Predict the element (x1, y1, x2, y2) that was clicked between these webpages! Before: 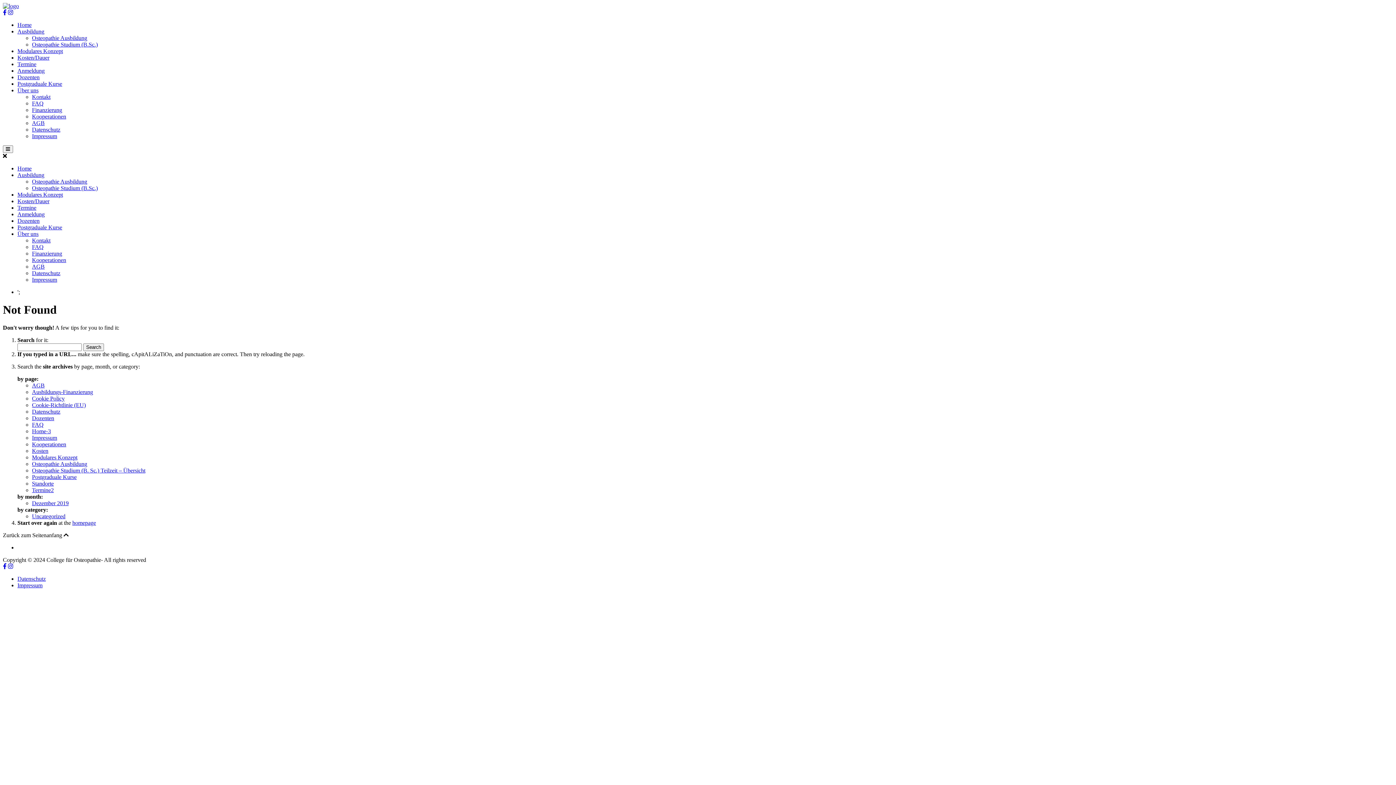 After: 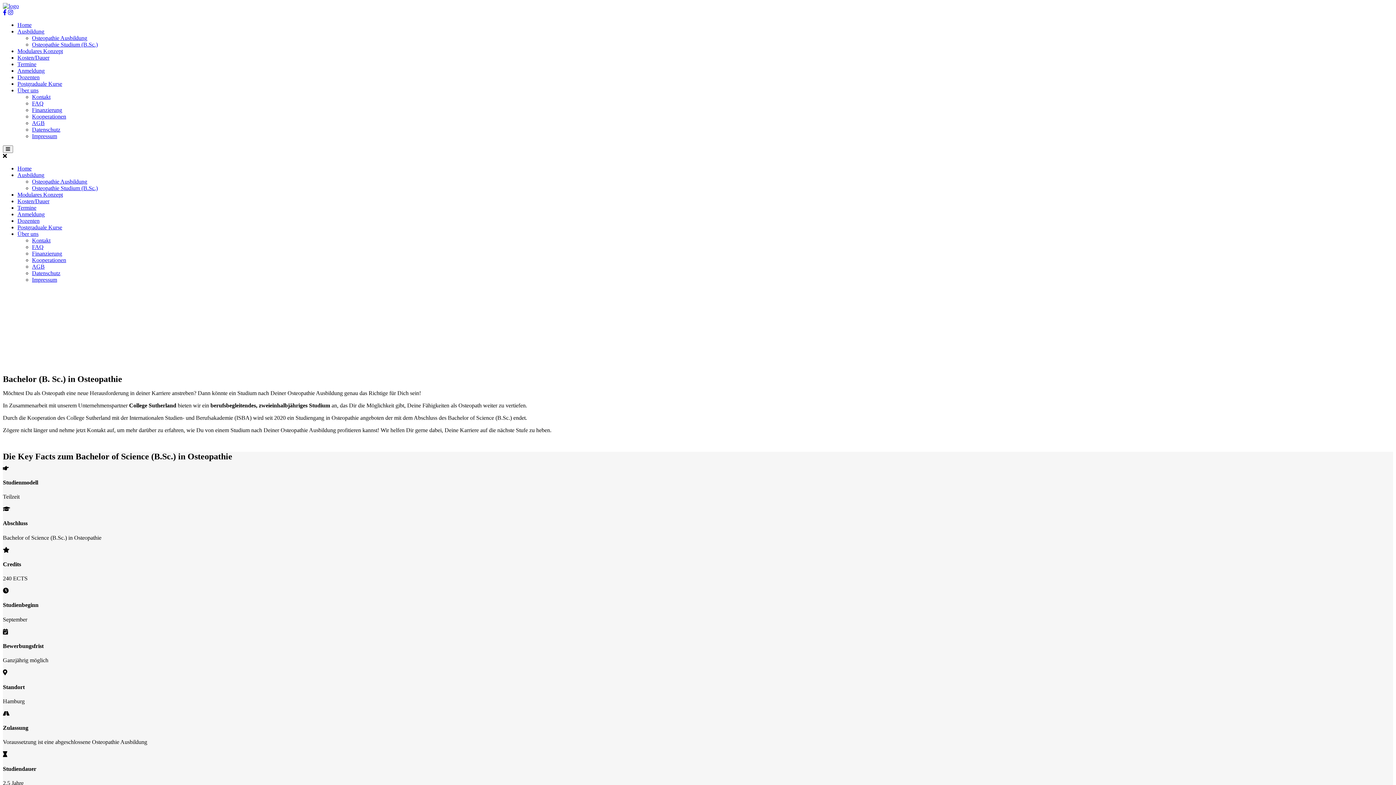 Action: bbox: (32, 41, 97, 47) label: Osteopathie Studium (B.Sc.)